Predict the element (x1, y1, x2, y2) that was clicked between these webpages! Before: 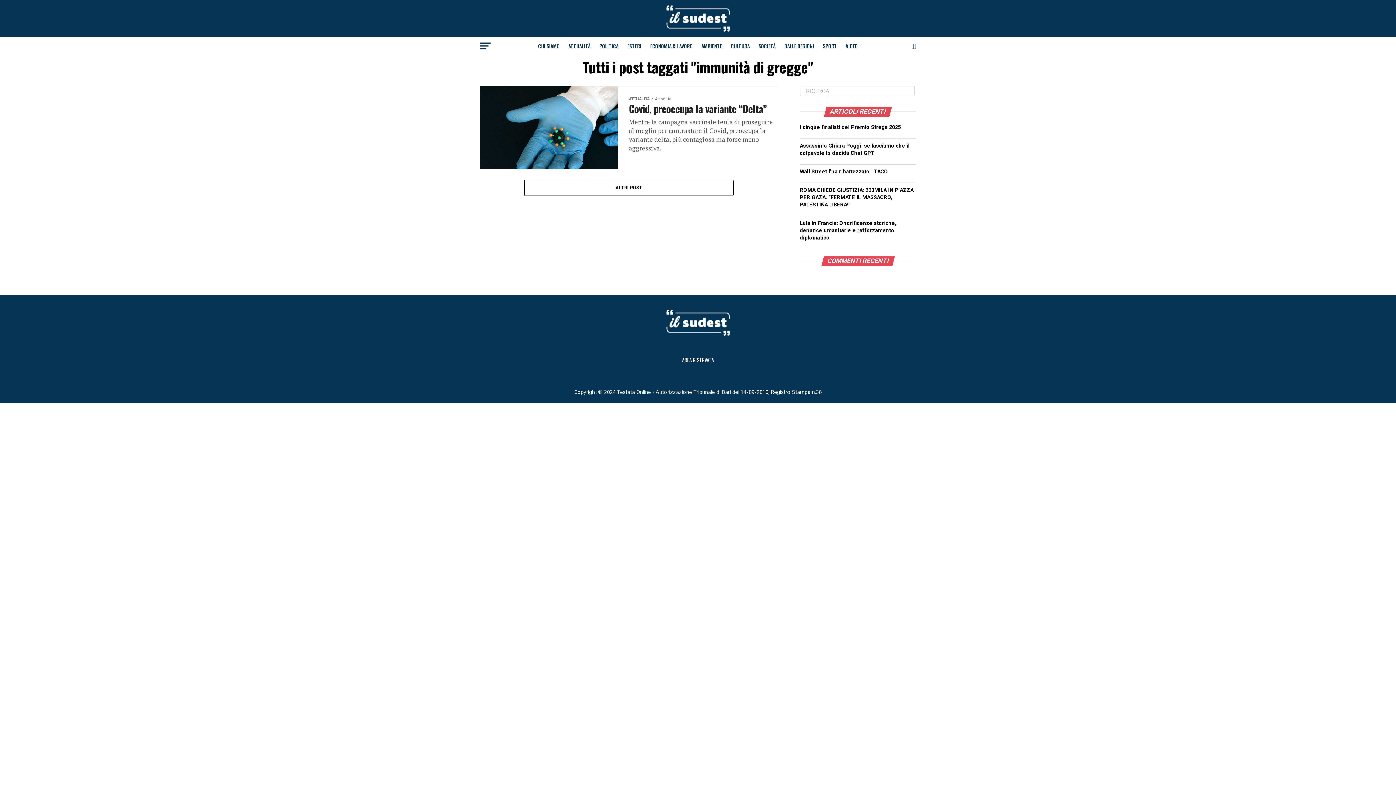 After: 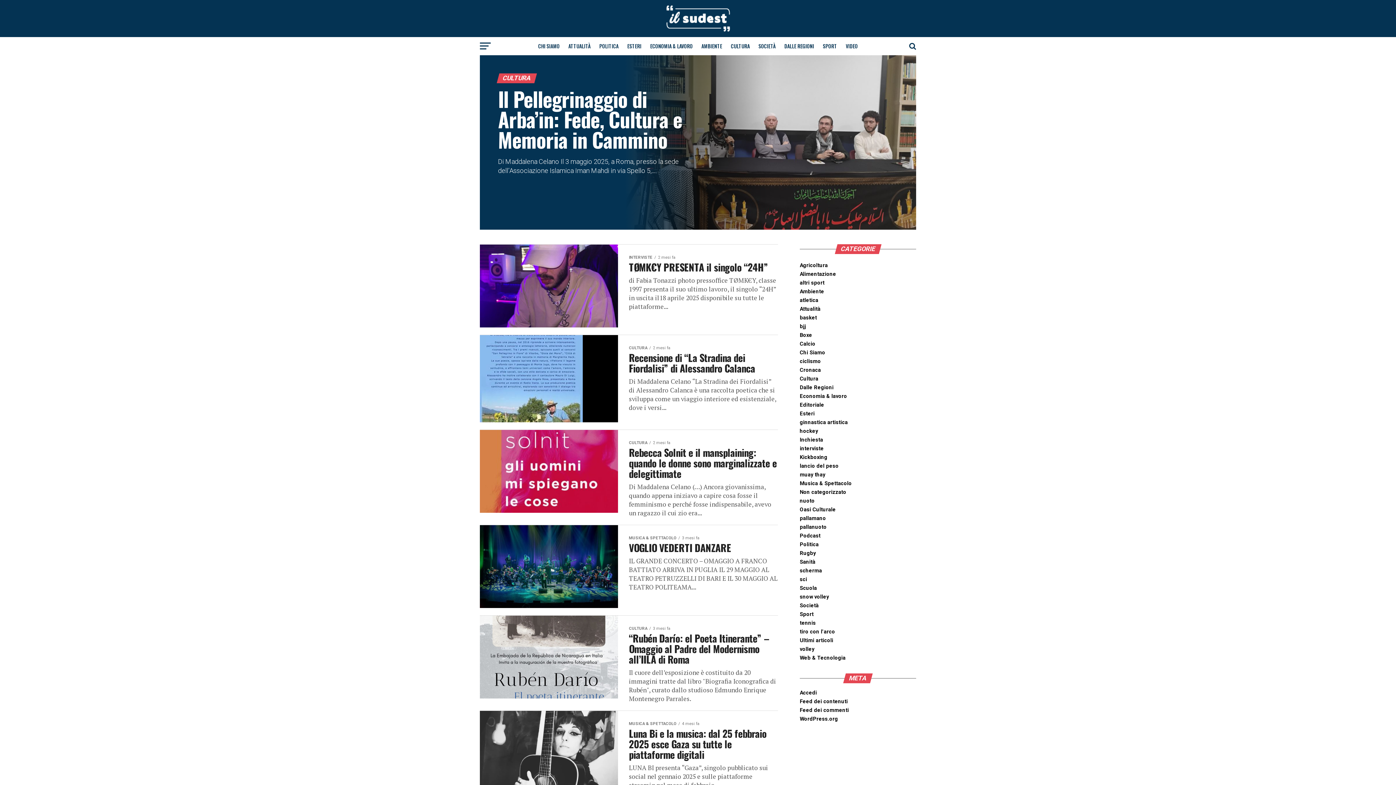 Action: label: CULTURA bbox: (726, 37, 754, 55)